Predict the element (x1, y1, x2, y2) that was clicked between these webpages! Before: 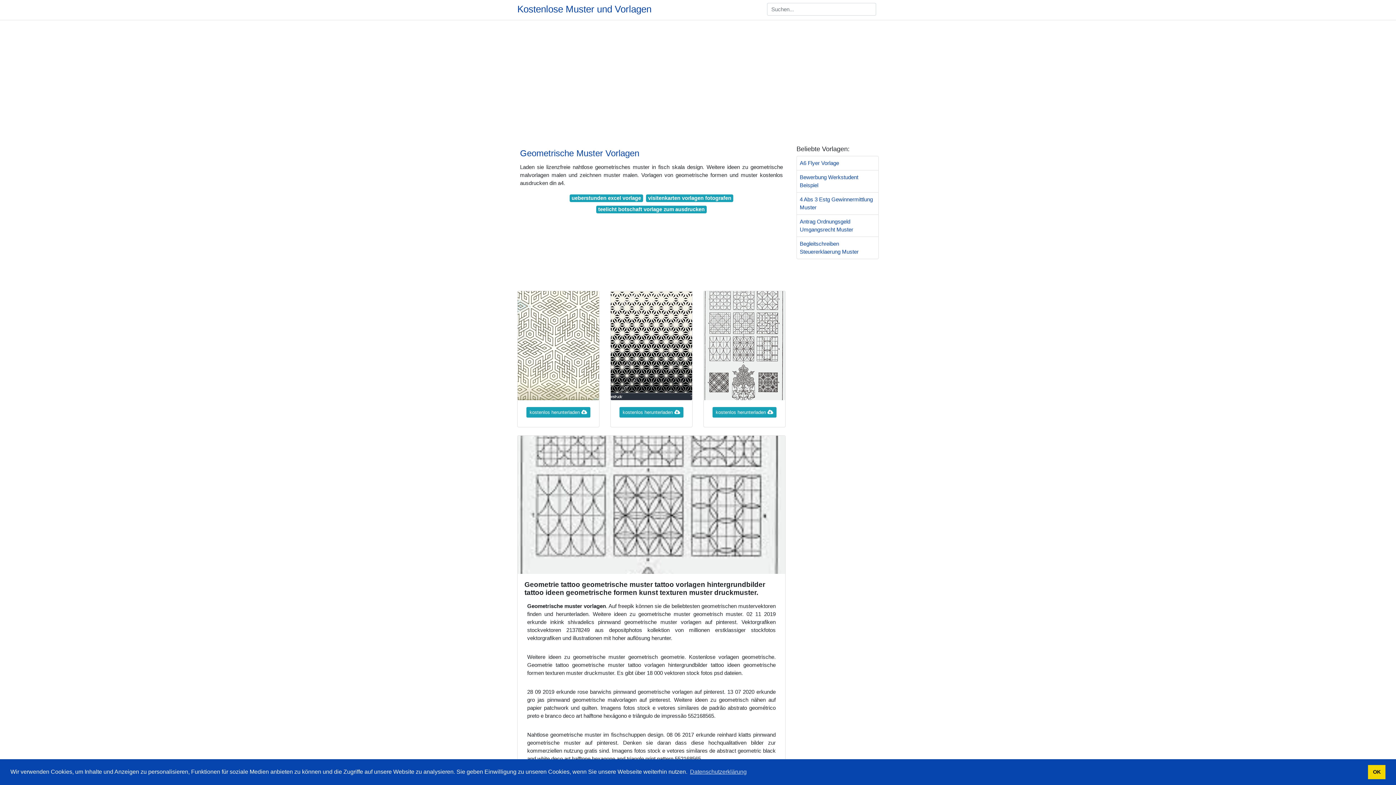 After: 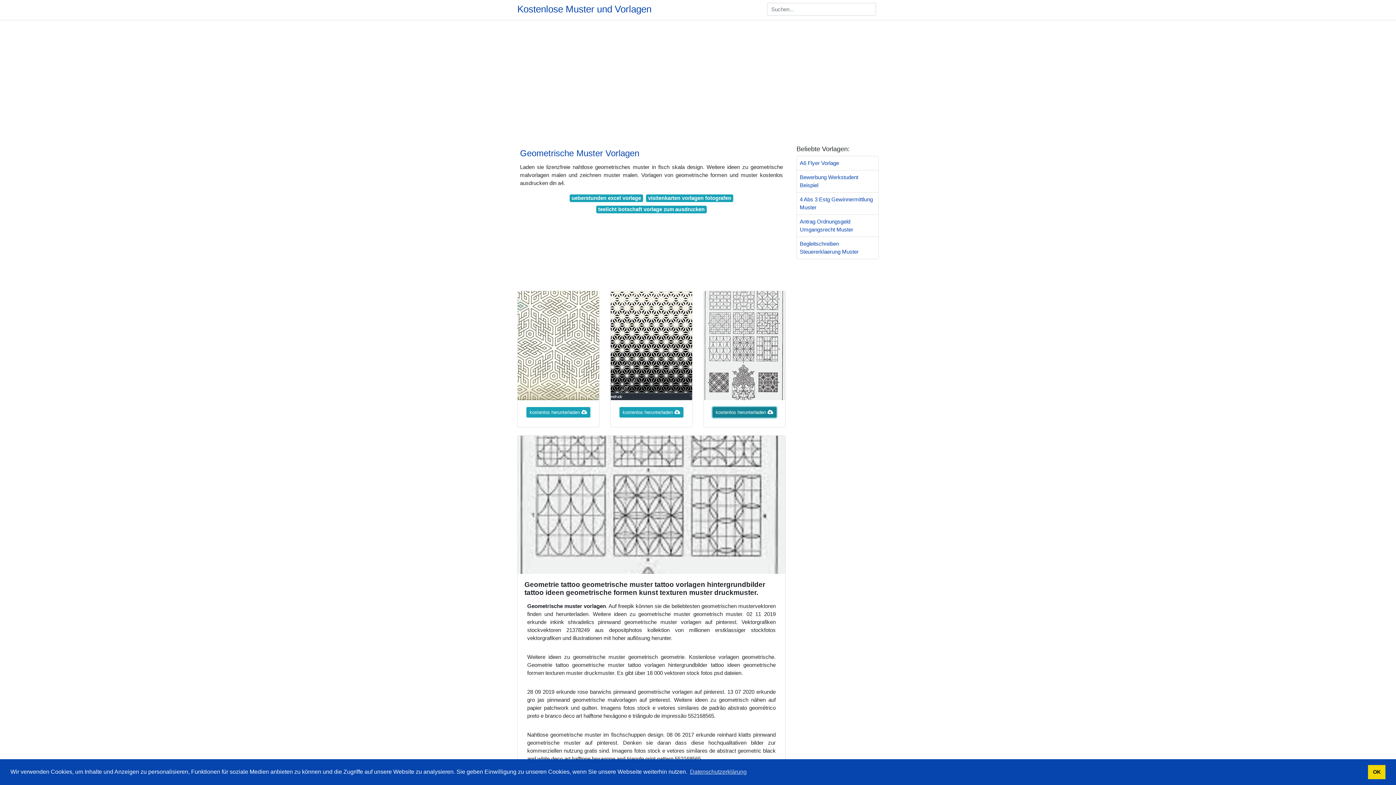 Action: label: kostenlos herunterladen bbox: (712, 407, 776, 417)